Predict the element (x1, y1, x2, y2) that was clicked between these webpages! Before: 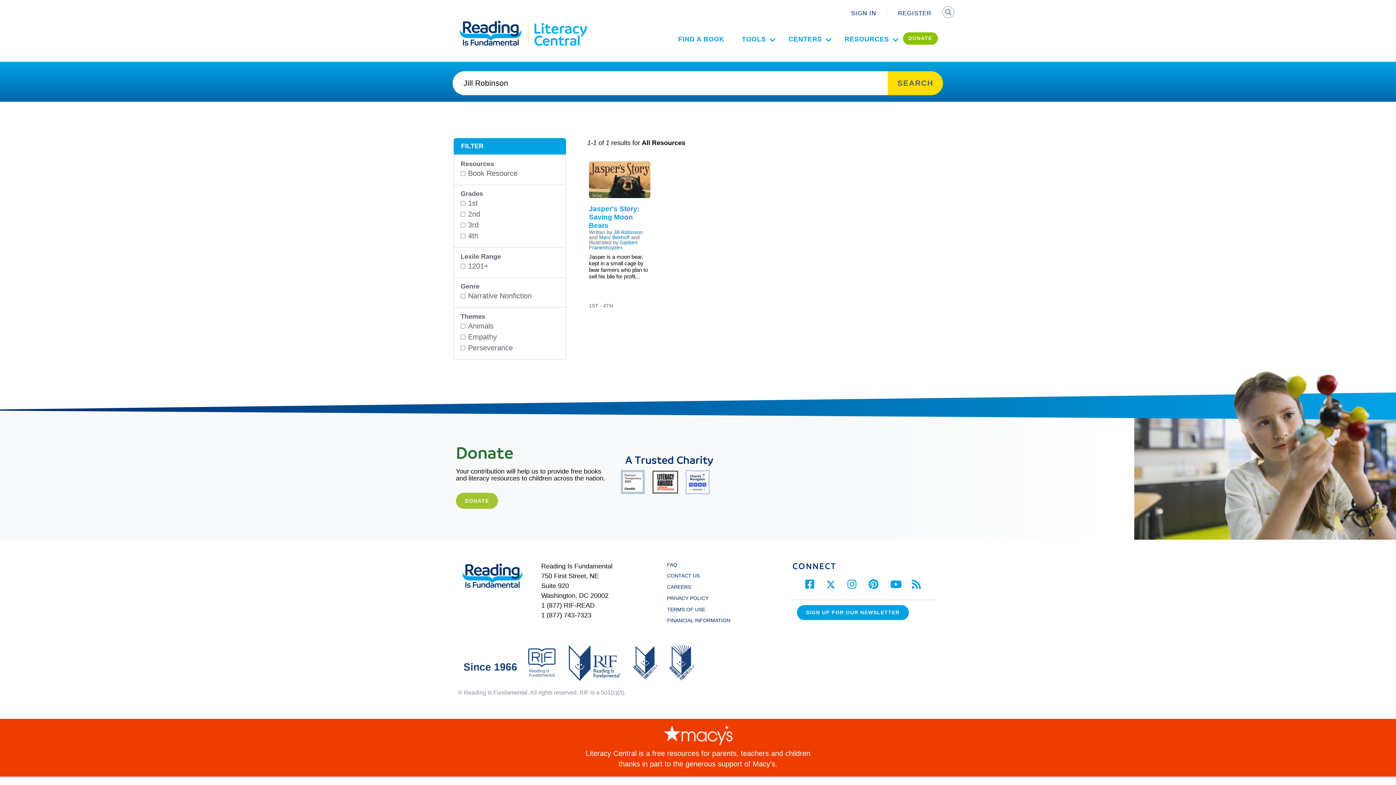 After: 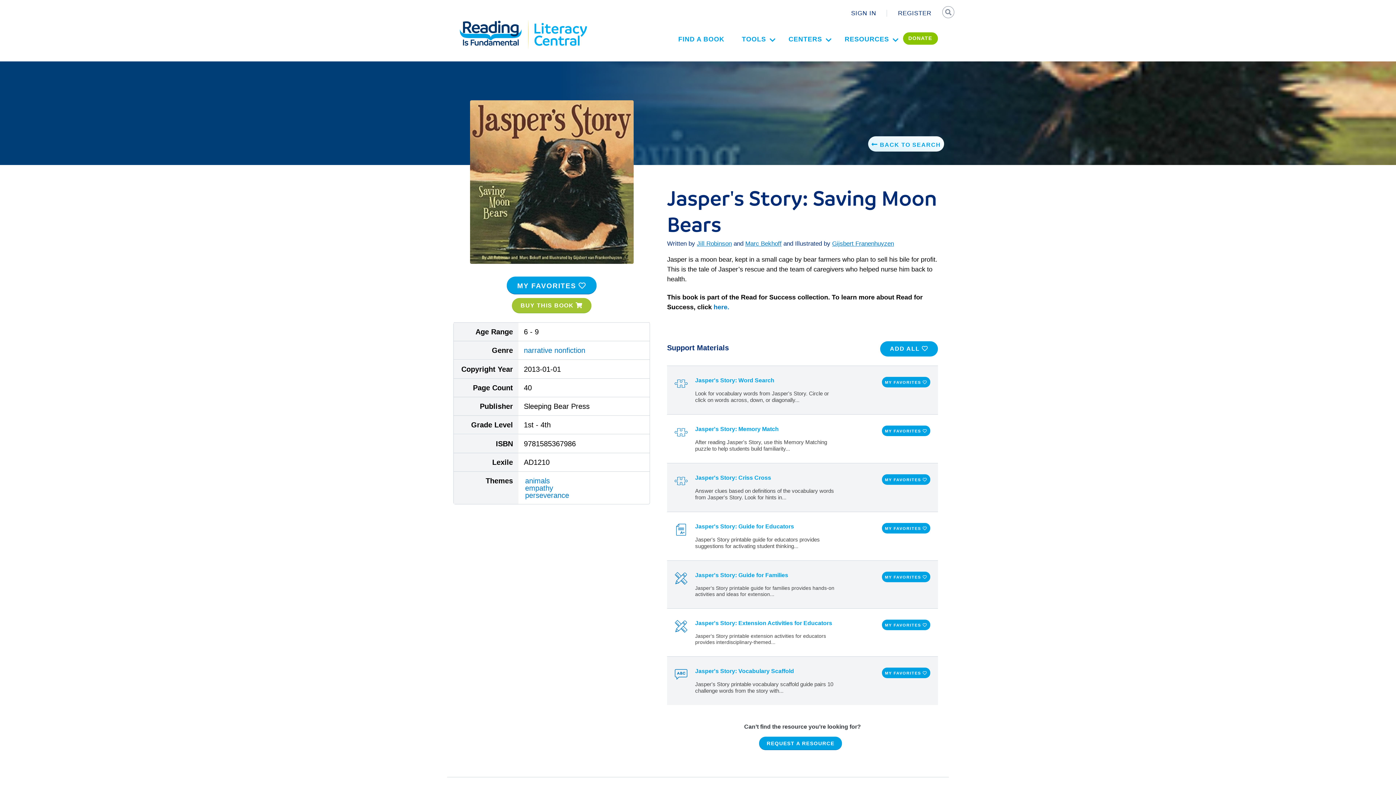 Action: bbox: (589, 161, 650, 229) label: Image
Jasper's Story: Saving Moon Bears